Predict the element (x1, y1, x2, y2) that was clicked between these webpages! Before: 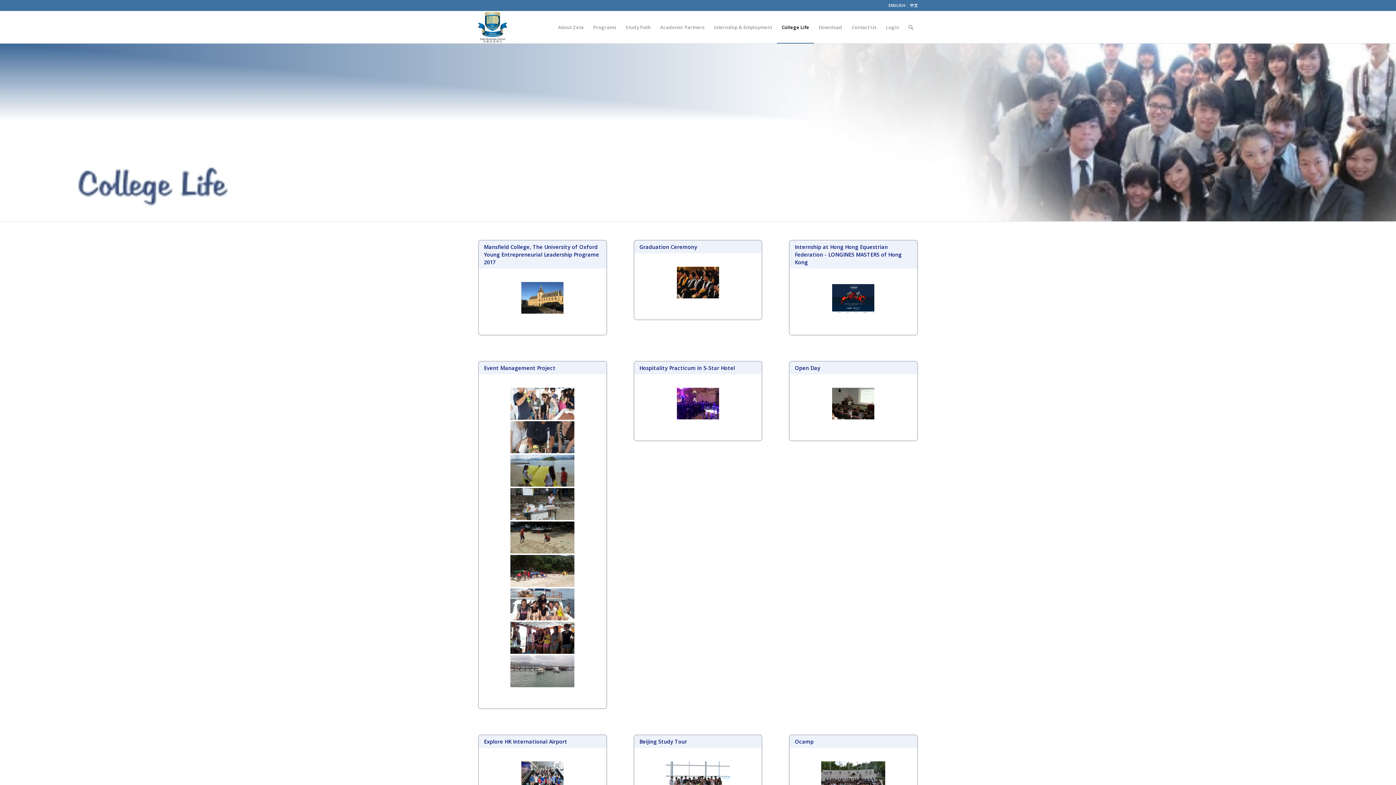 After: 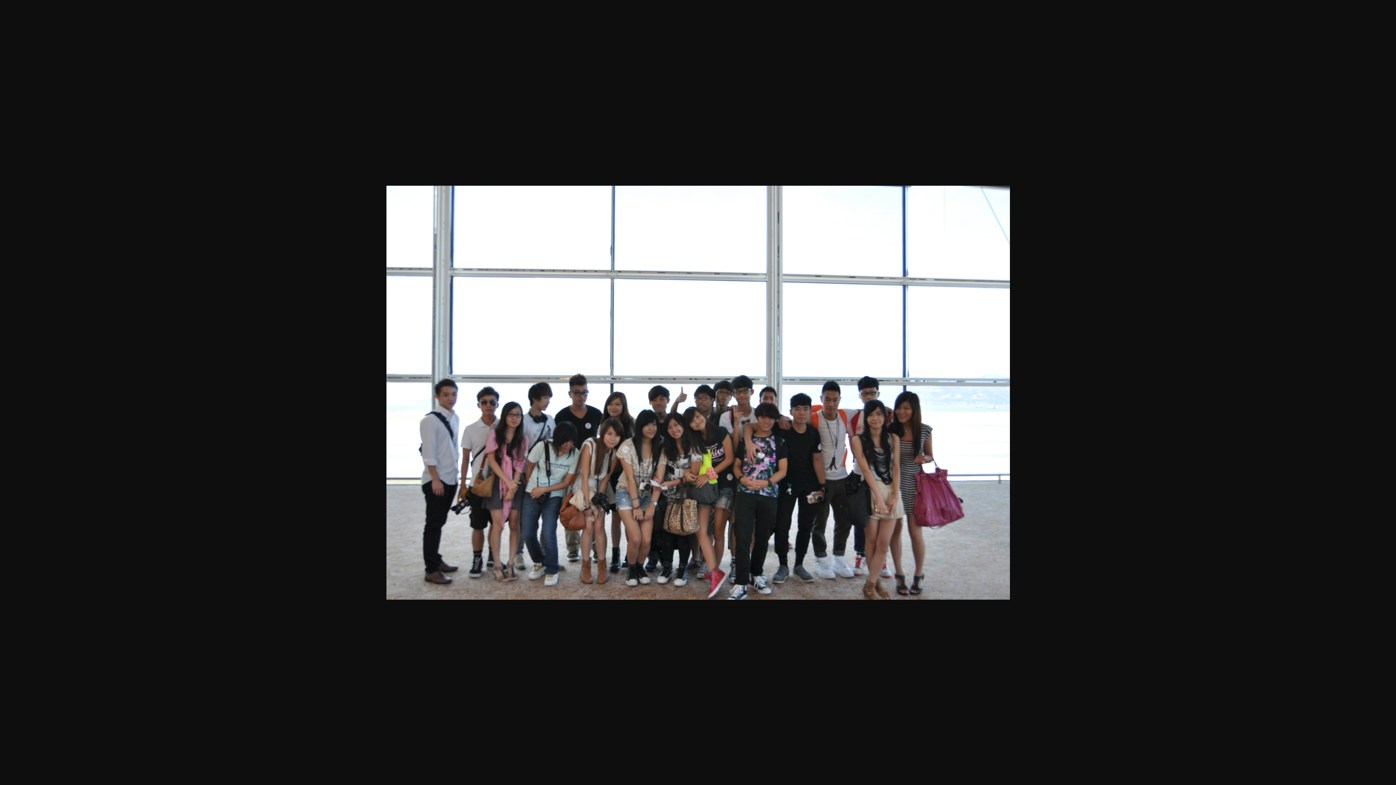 Action: bbox: (666, 761, 730, 793)